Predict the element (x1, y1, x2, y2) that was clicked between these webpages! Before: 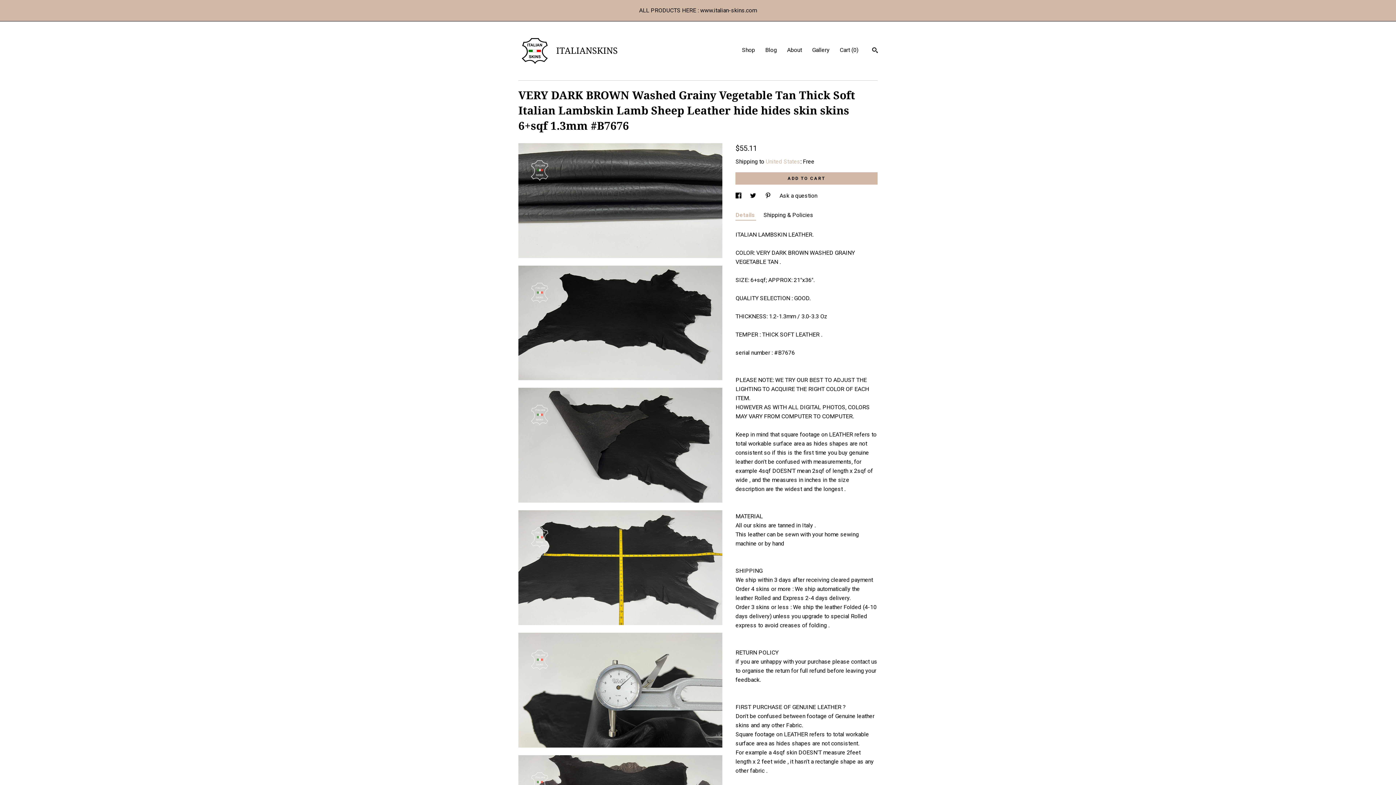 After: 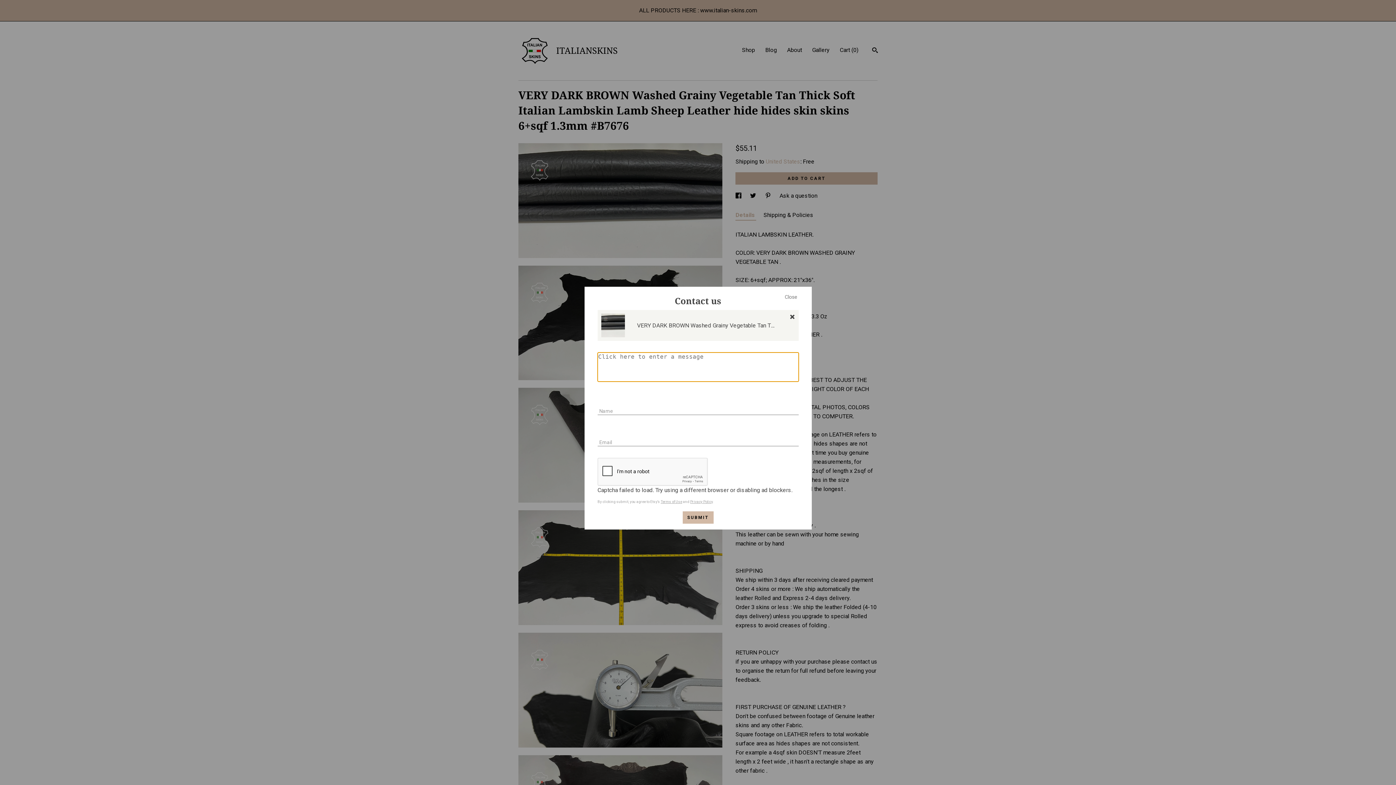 Action: bbox: (779, 192, 817, 199) label: Ask a question